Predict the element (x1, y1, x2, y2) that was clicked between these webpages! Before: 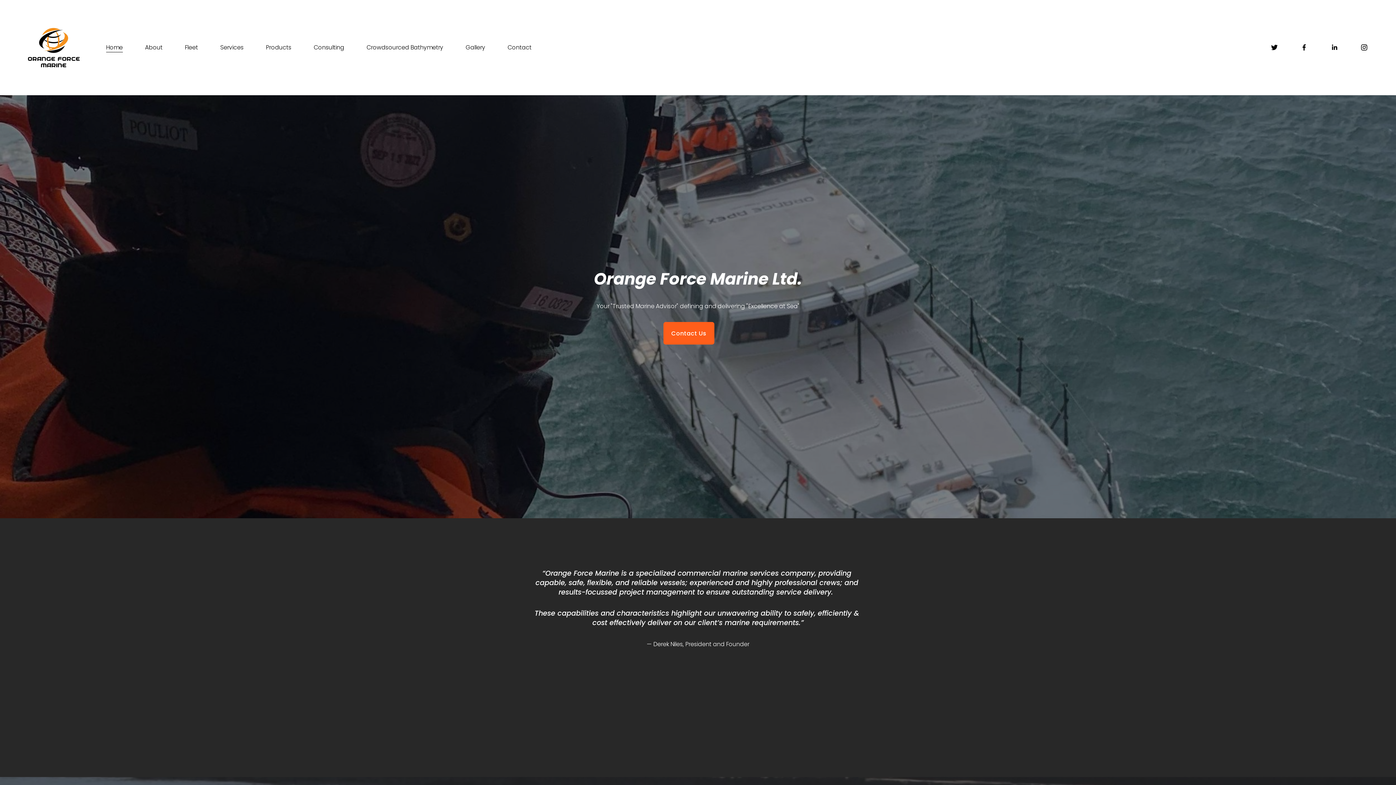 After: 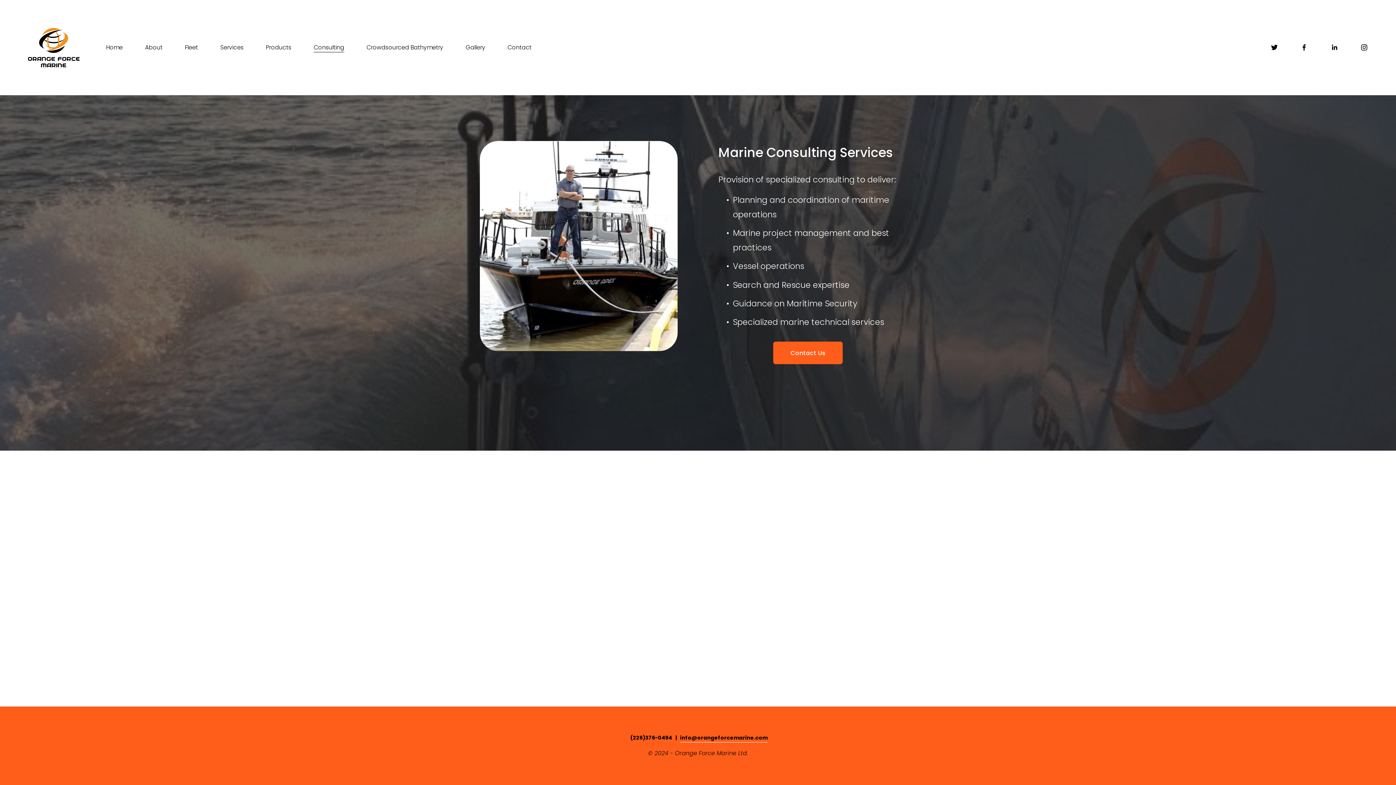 Action: bbox: (313, 41, 344, 53) label: Consulting